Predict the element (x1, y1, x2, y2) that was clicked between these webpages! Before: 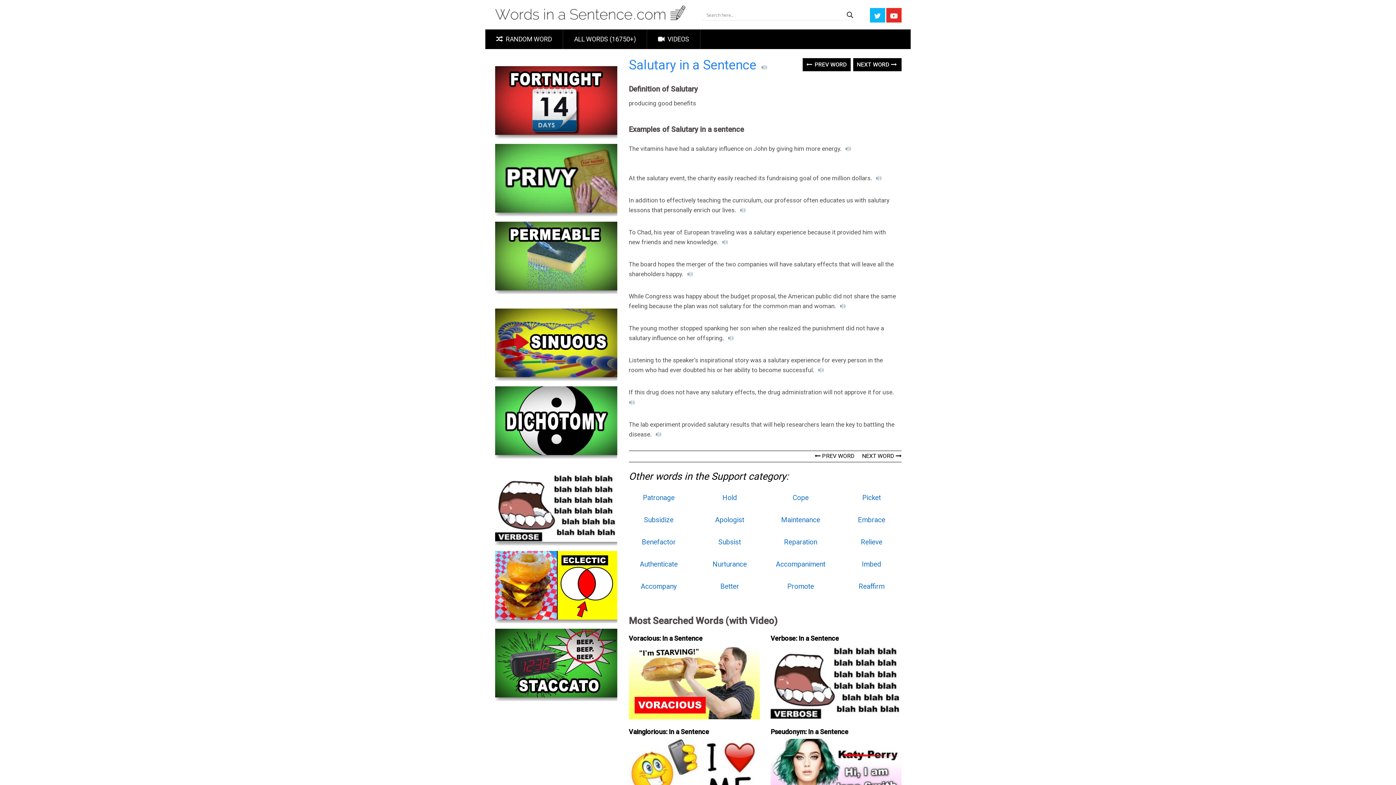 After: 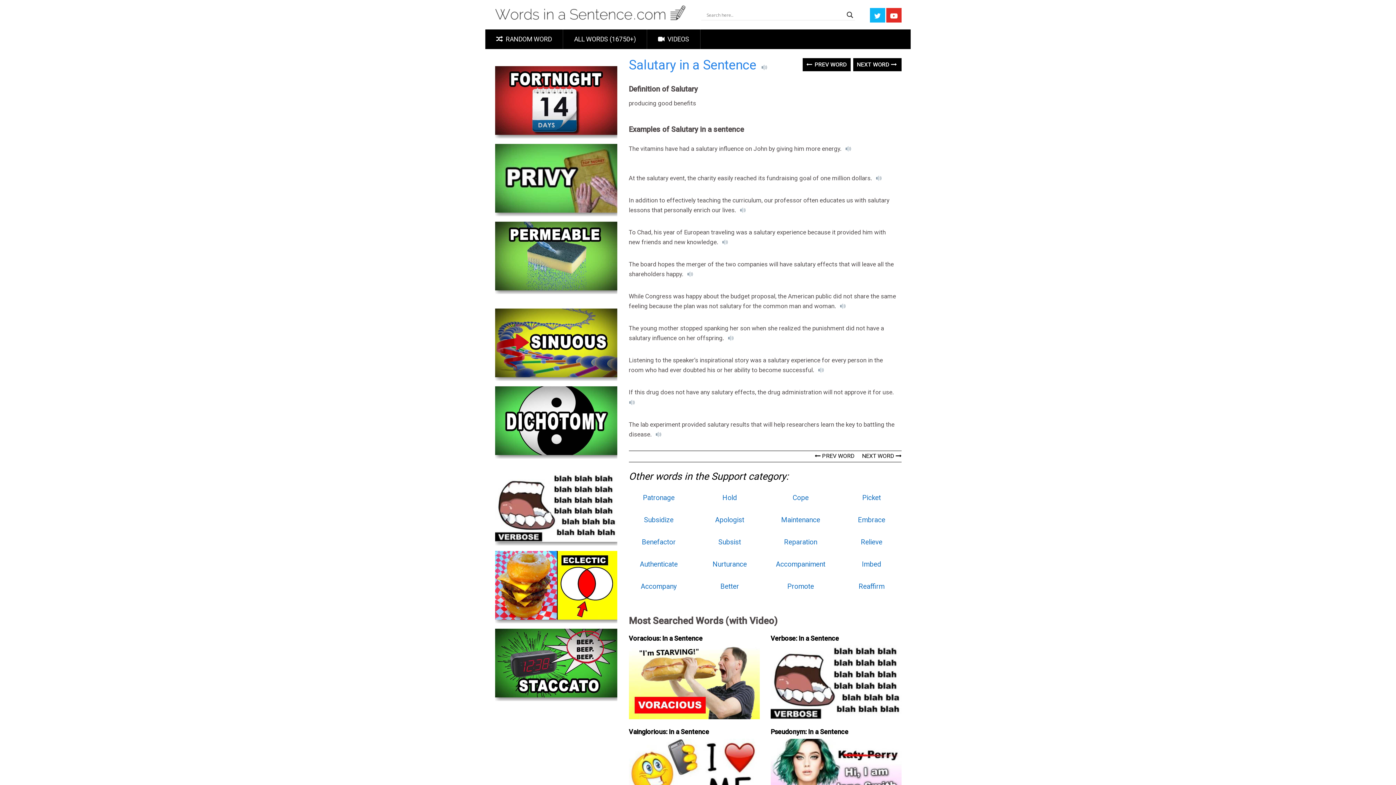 Action: label:   bbox: (843, 145, 851, 152)